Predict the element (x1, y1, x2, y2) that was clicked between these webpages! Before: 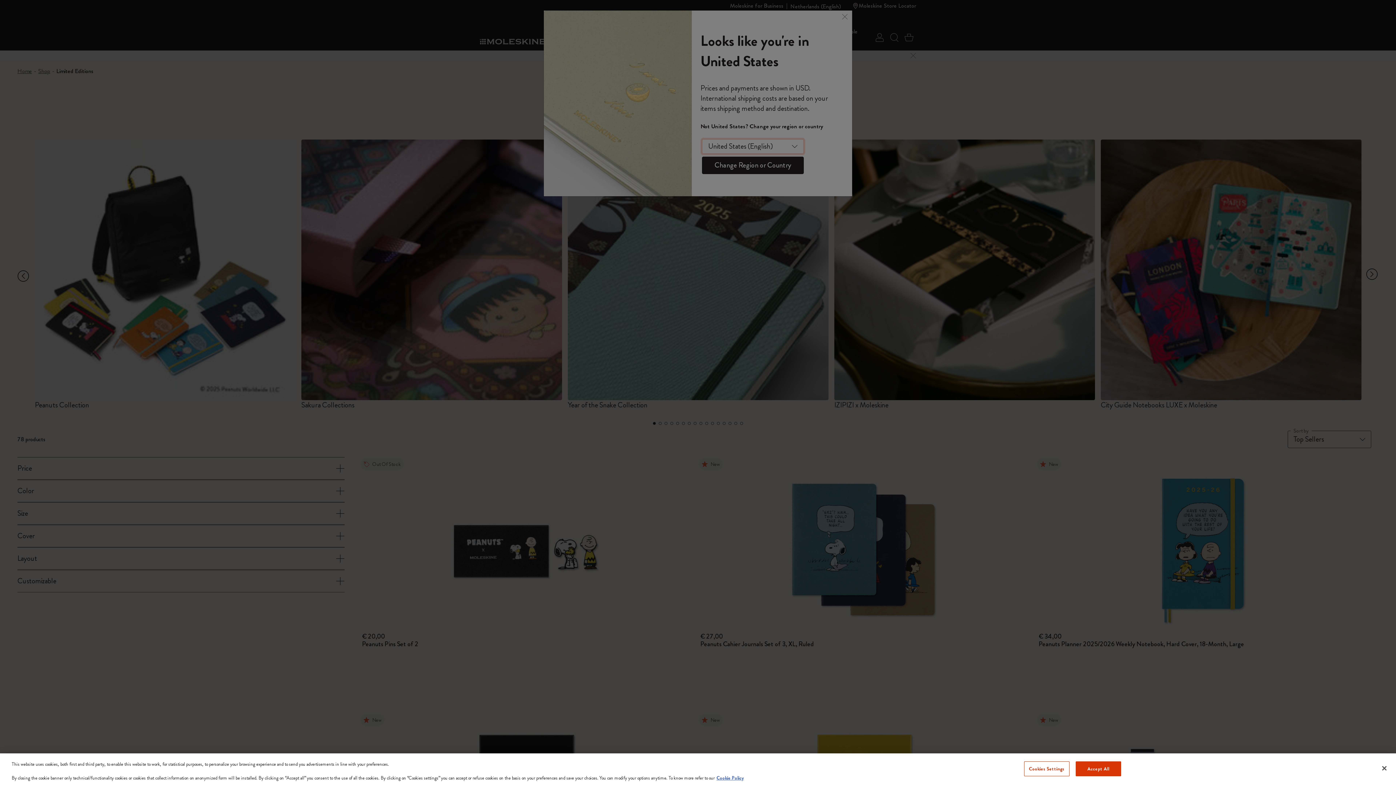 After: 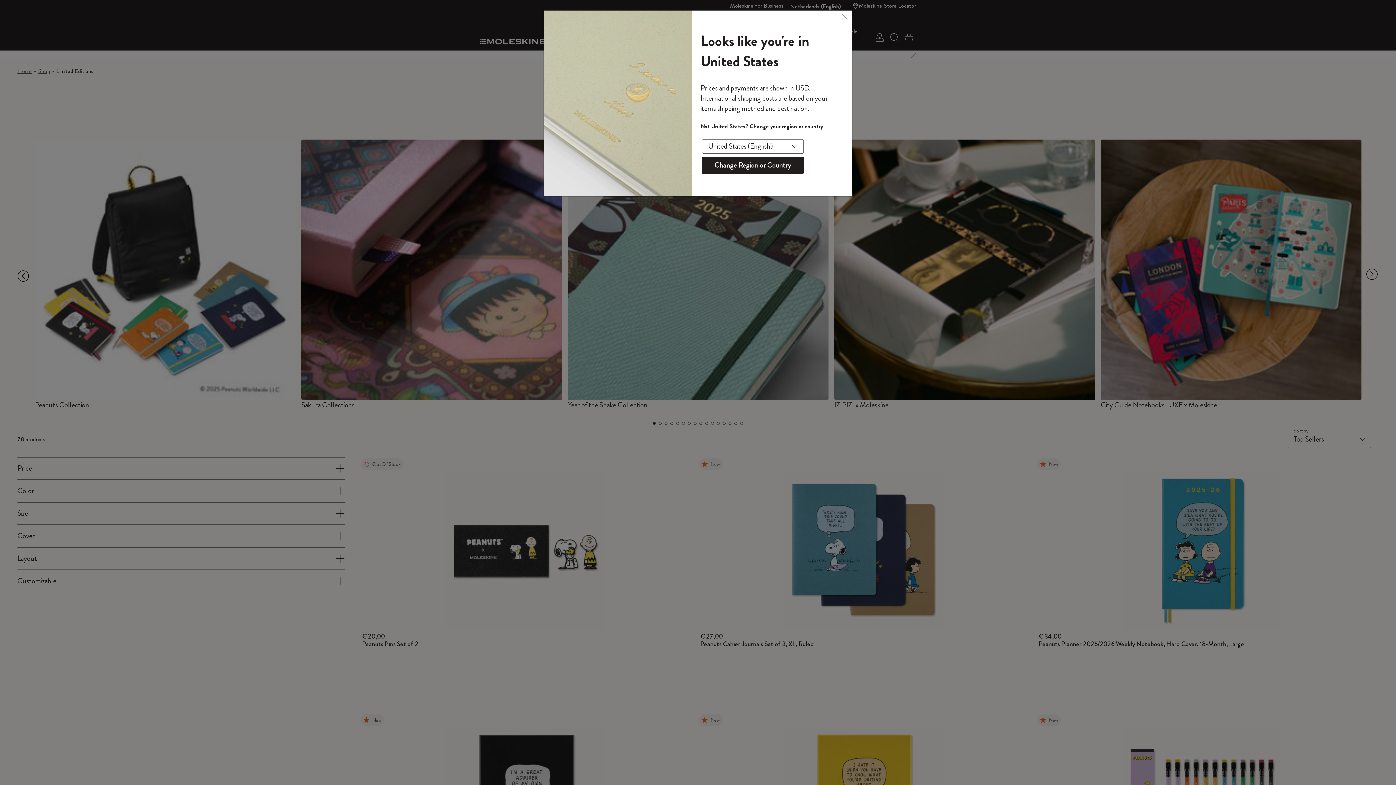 Action: bbox: (1376, 760, 1392, 776) label: Close